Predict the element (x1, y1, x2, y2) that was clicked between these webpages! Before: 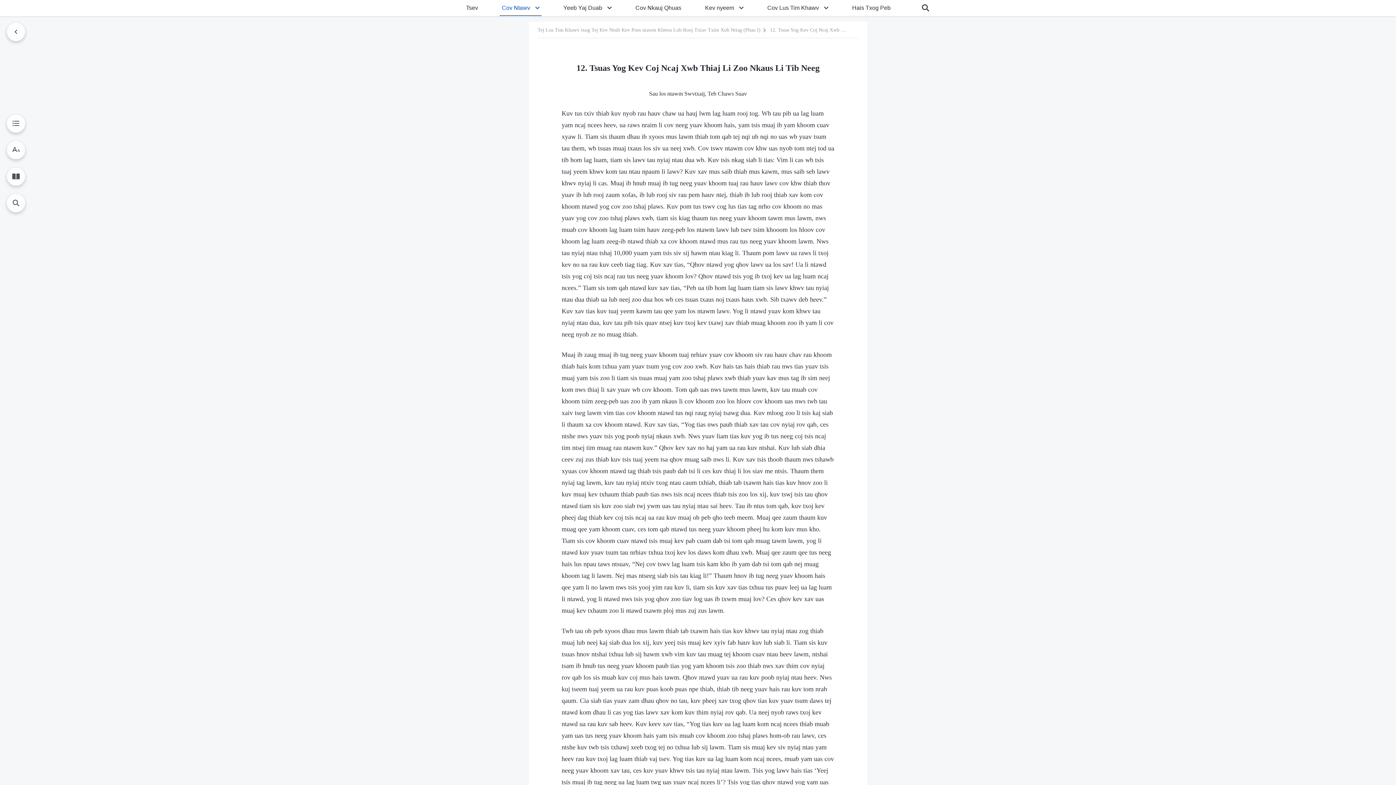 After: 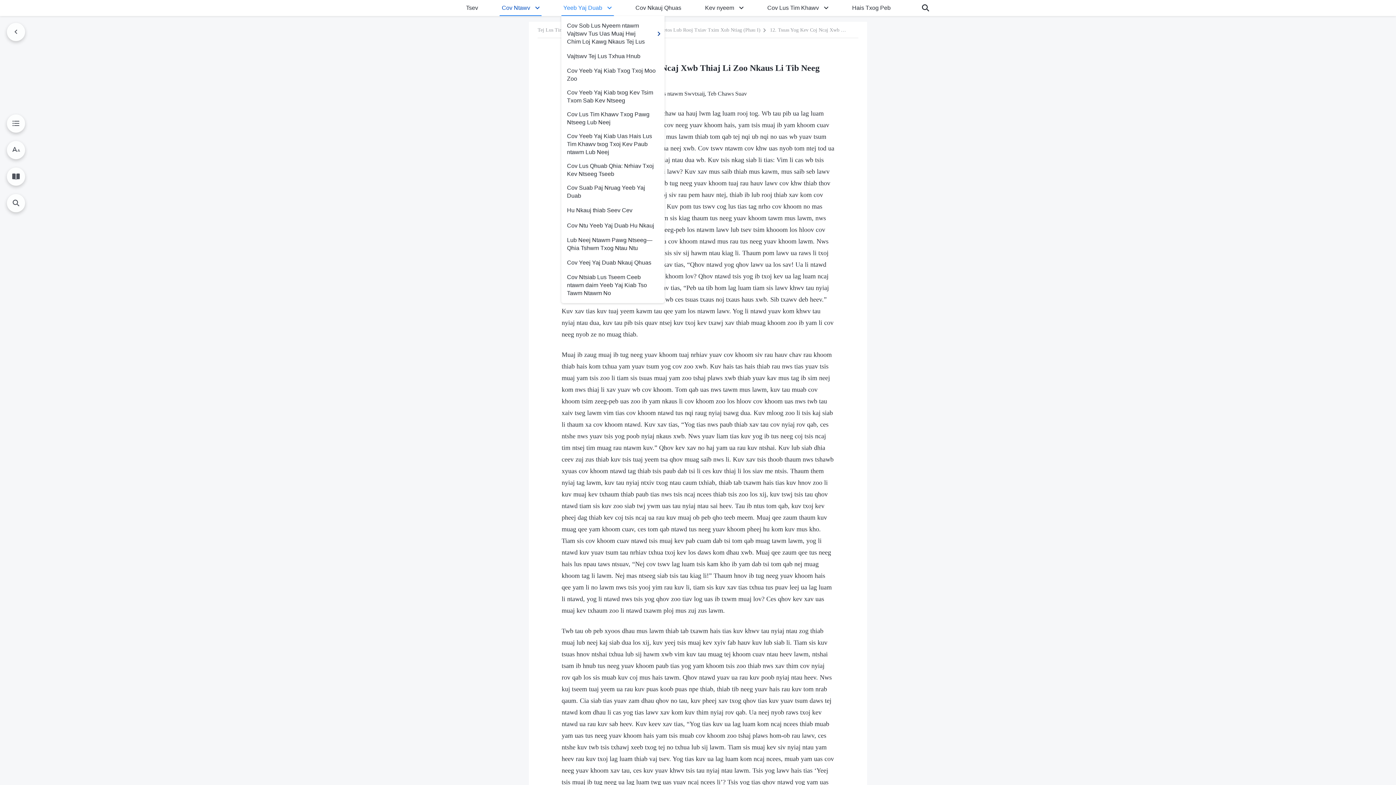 Action: bbox: (605, 0, 614, 16)